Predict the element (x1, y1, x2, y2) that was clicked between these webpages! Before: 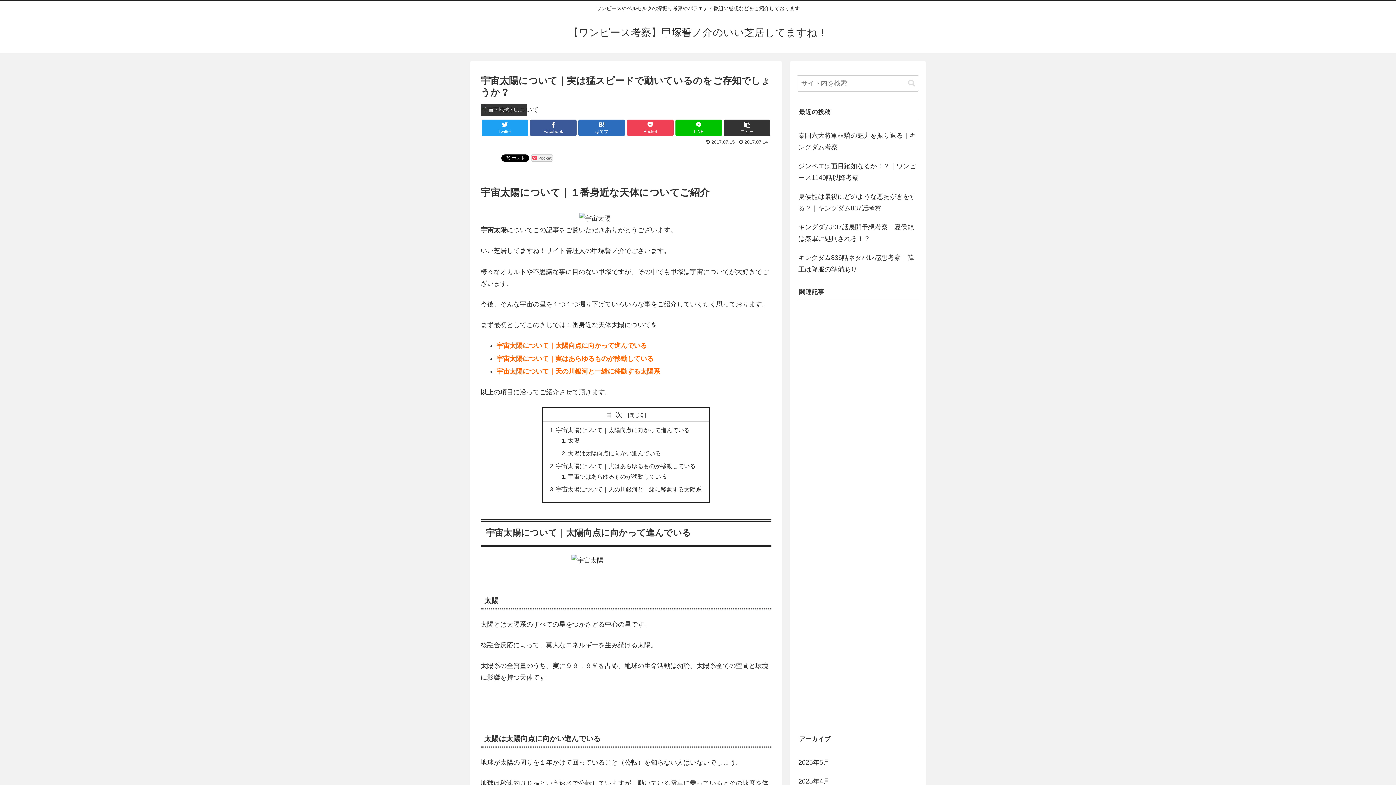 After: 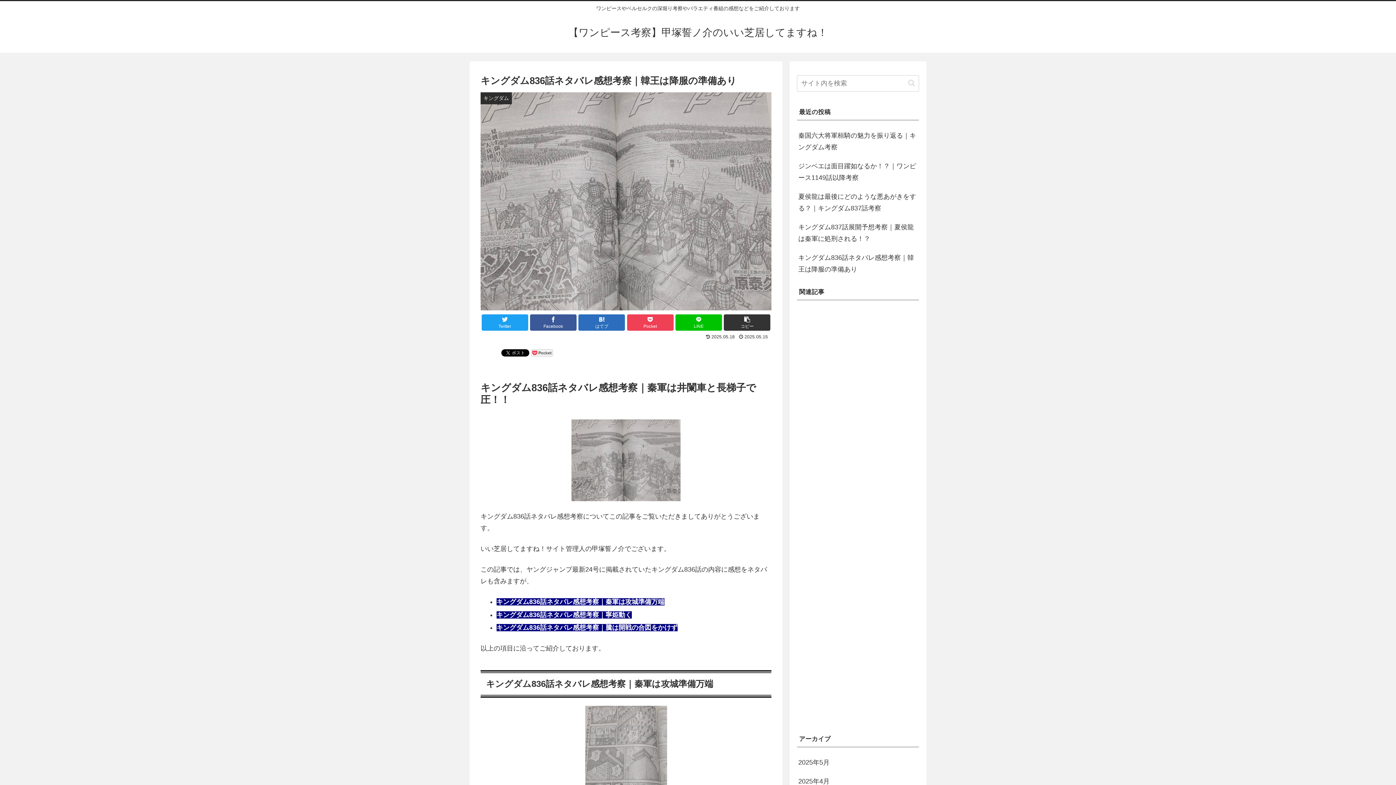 Action: label: キングダム836話ネタバレ感想考察｜韓王は降服の準備あり bbox: (797, 248, 919, 278)